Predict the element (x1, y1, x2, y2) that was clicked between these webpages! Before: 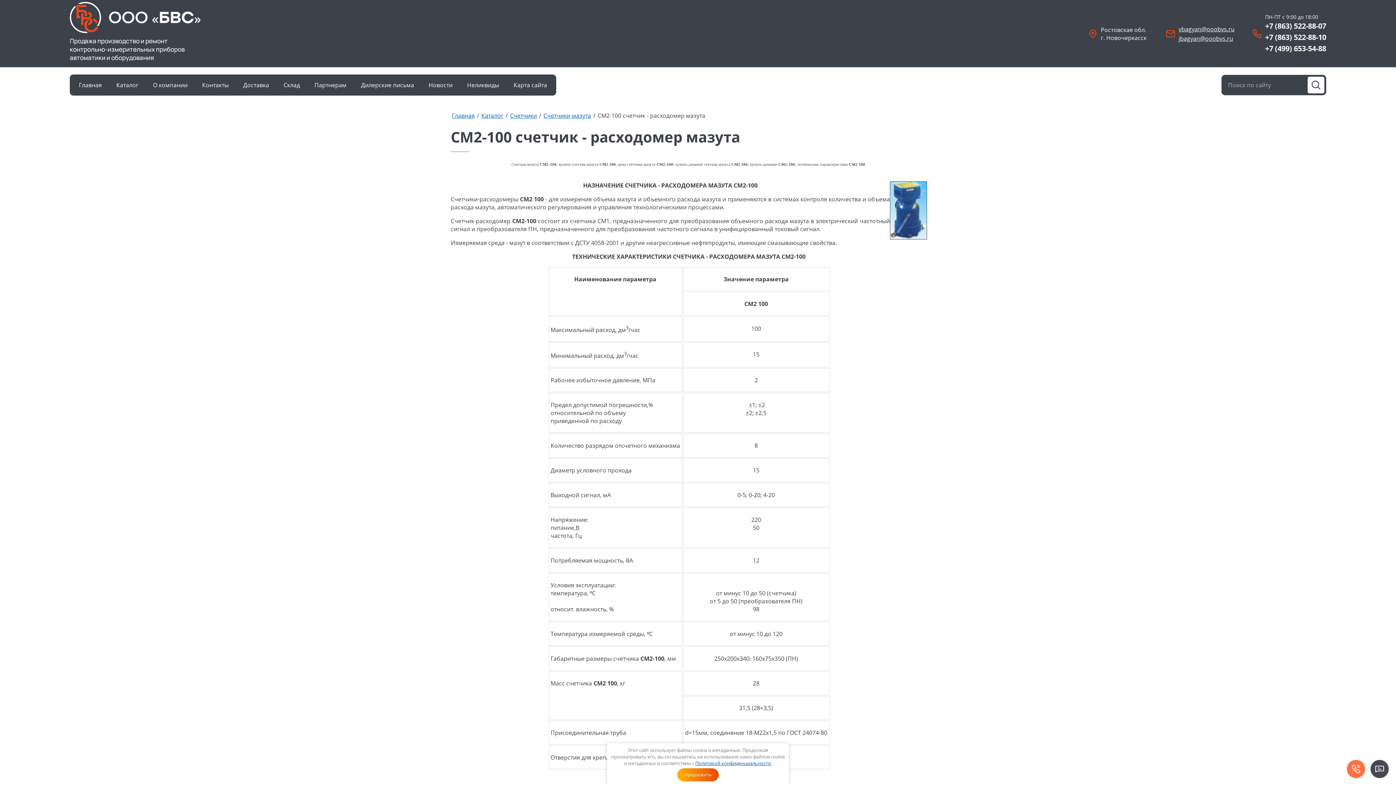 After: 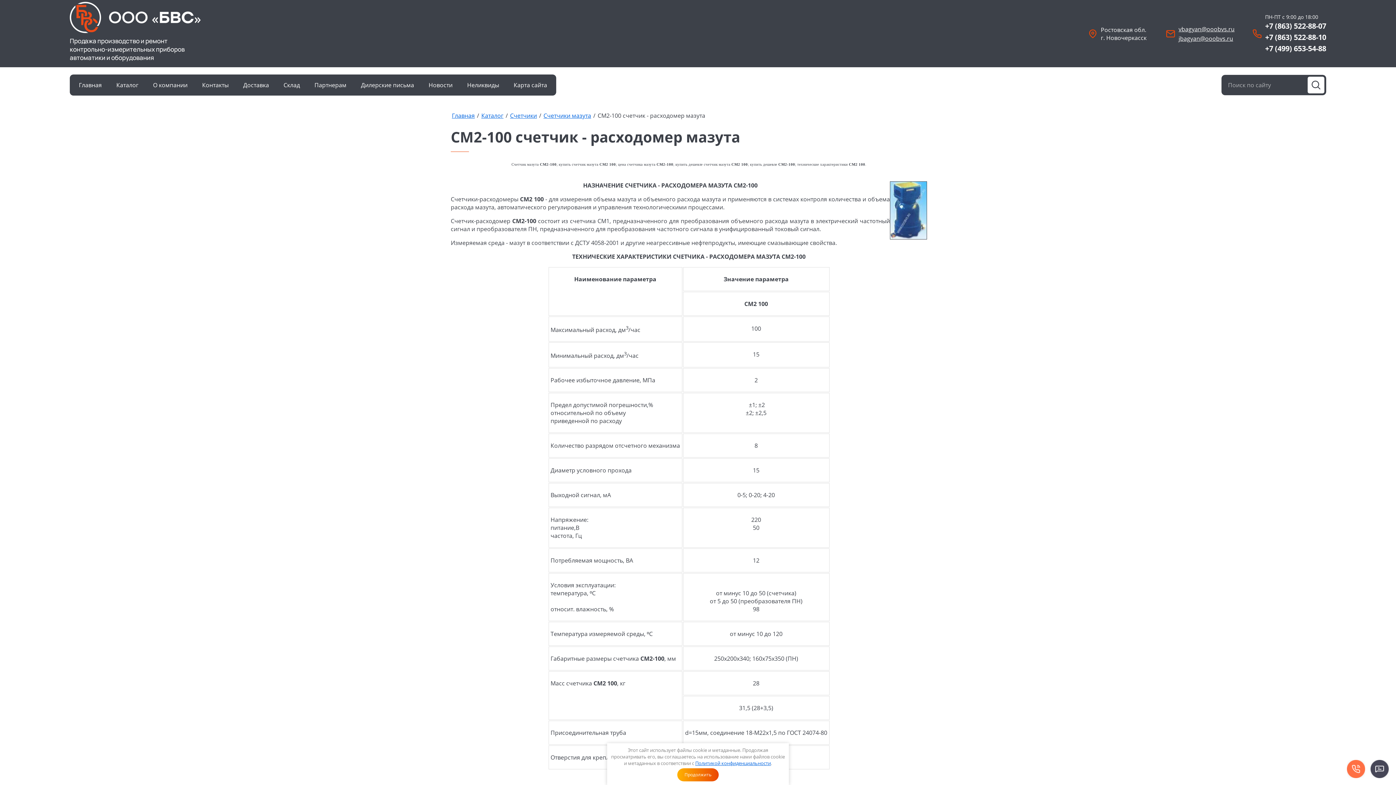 Action: bbox: (1265, 20, 1326, 30) label: +7 (863) 522-88-07